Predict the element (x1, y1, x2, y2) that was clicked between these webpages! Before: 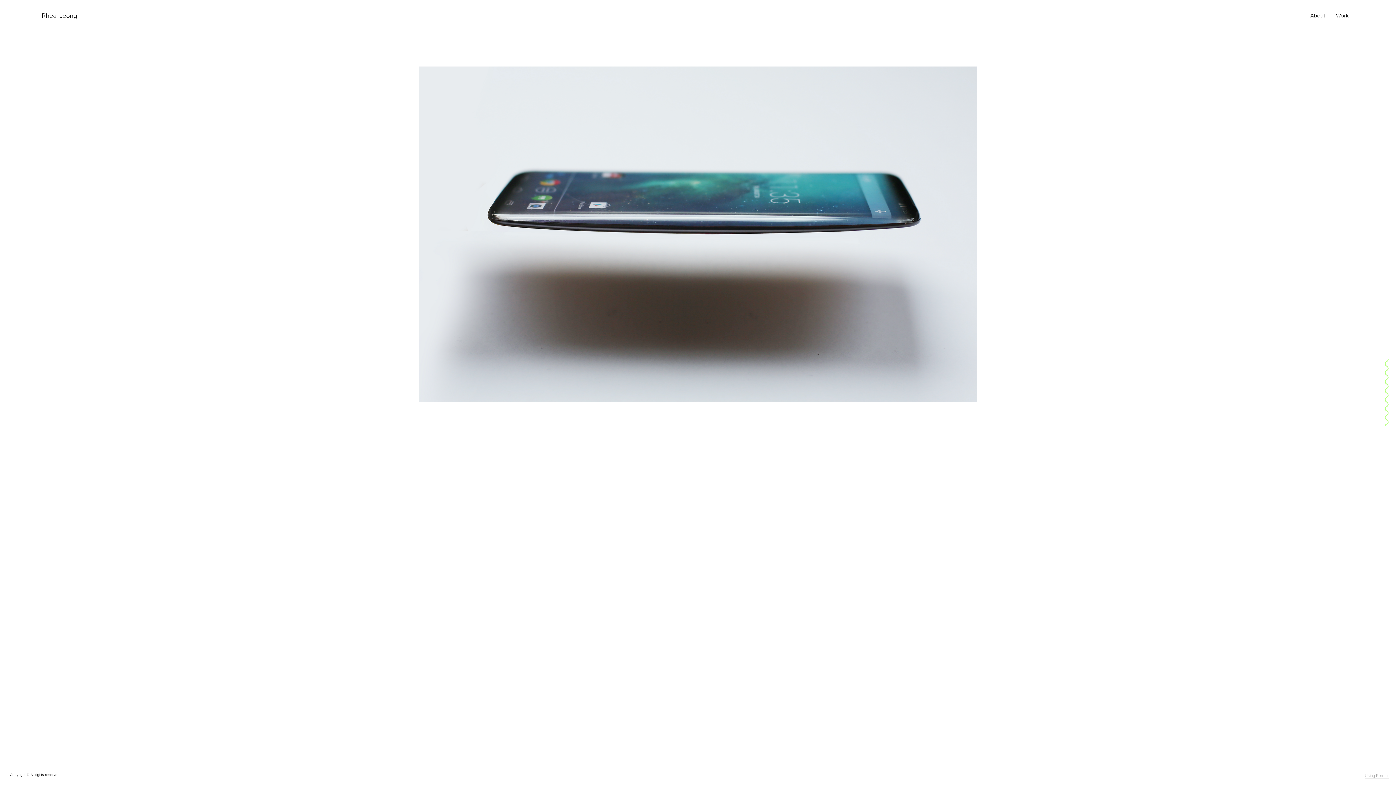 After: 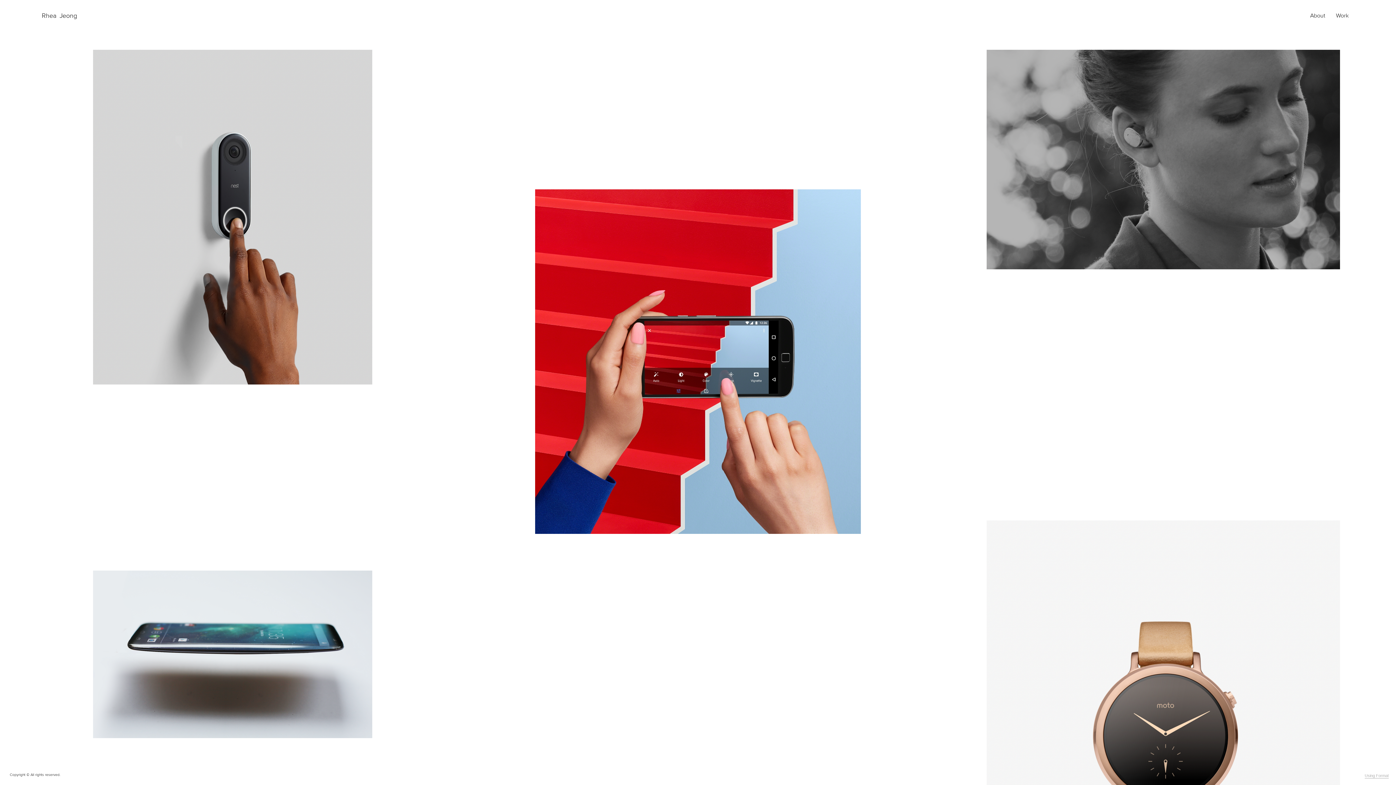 Action: label: Work bbox: (1336, 10, 1349, 20)